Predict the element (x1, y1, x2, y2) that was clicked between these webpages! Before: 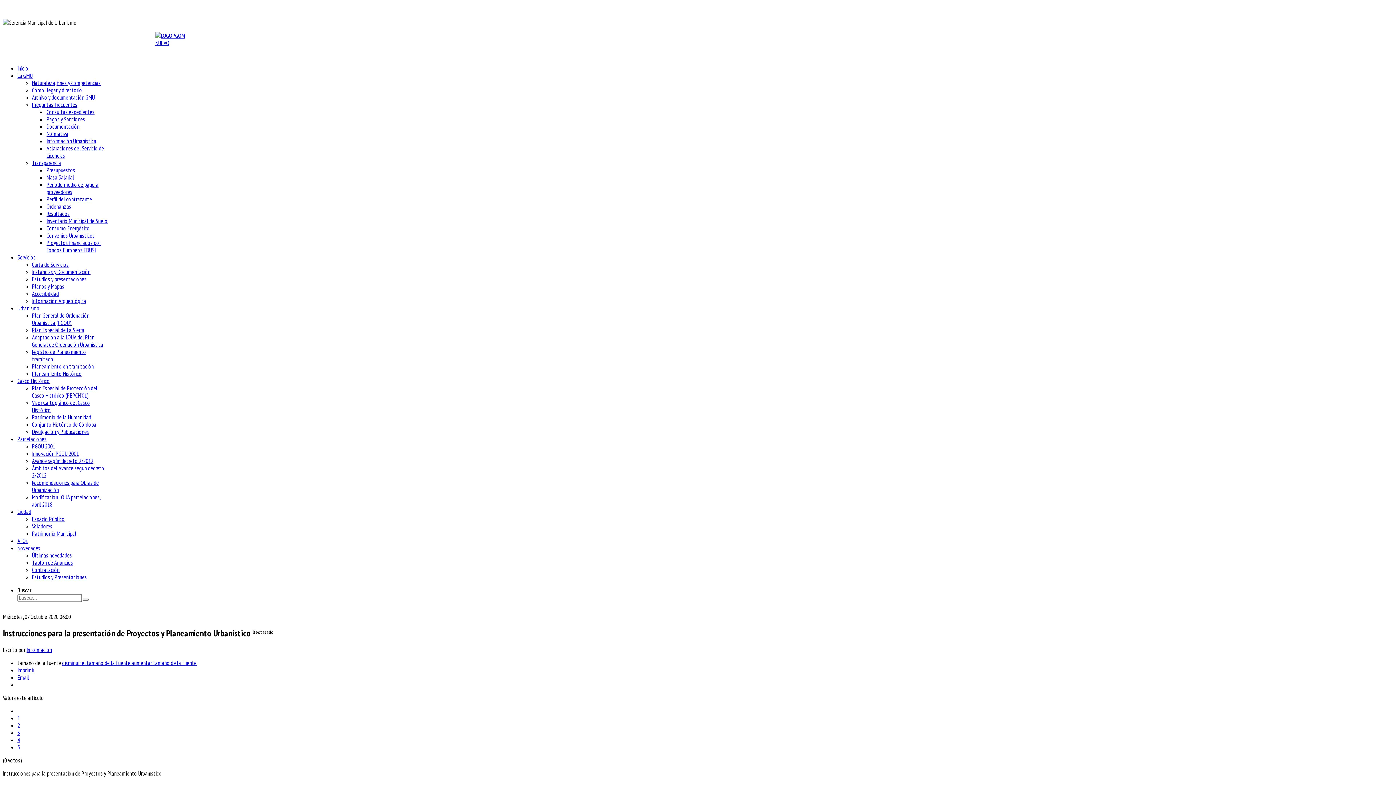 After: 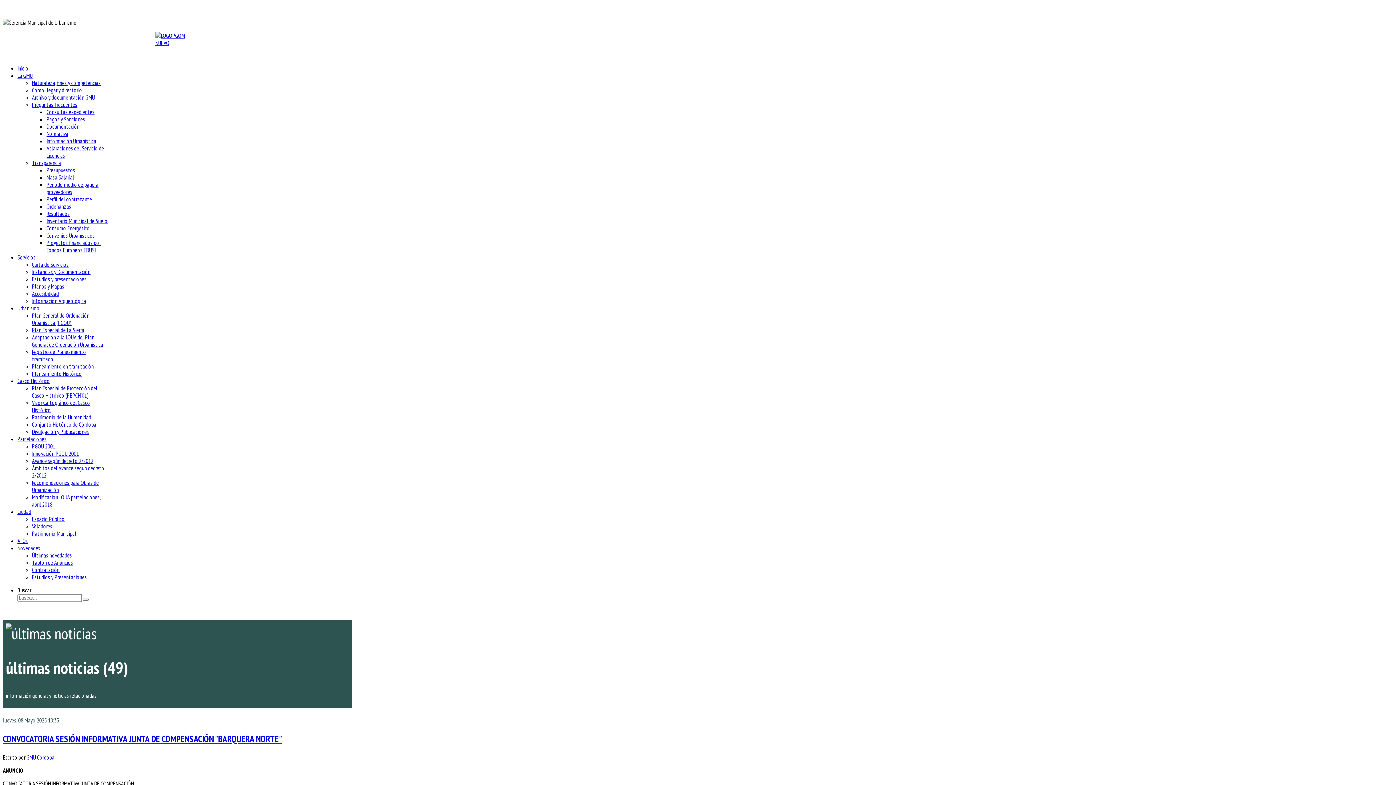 Action: bbox: (32, 552, 72, 559) label: Últimas novedades